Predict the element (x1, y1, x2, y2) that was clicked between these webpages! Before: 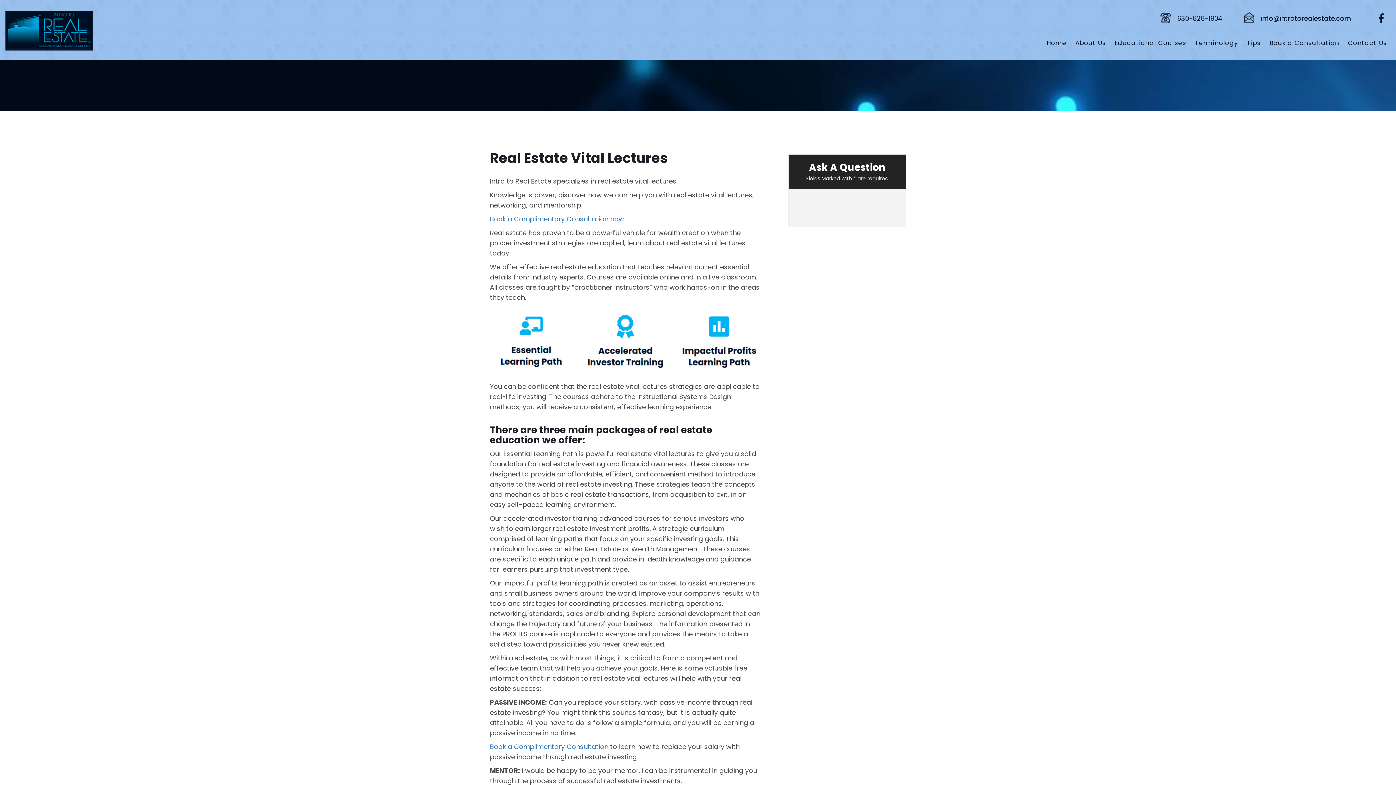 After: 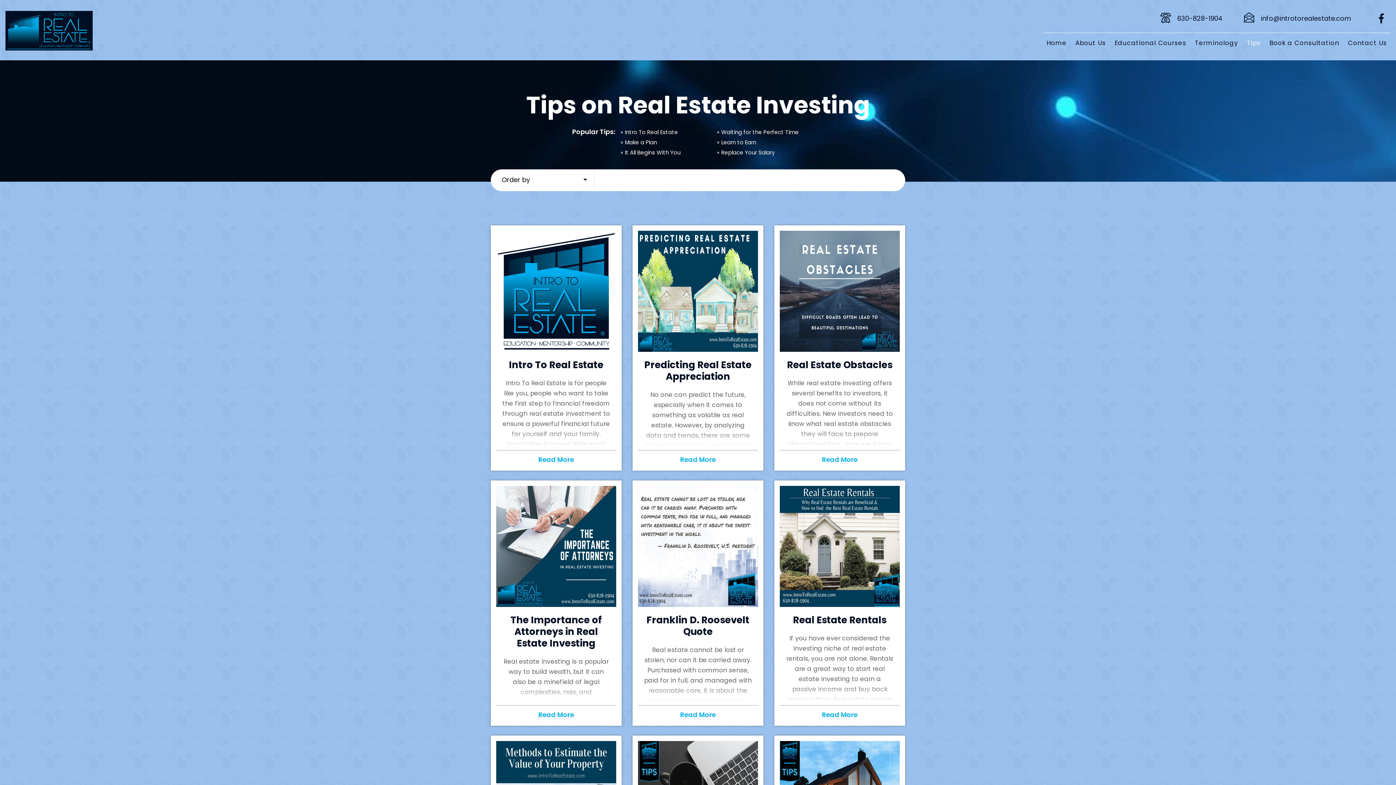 Action: label: Tips bbox: (1243, 33, 1264, 53)